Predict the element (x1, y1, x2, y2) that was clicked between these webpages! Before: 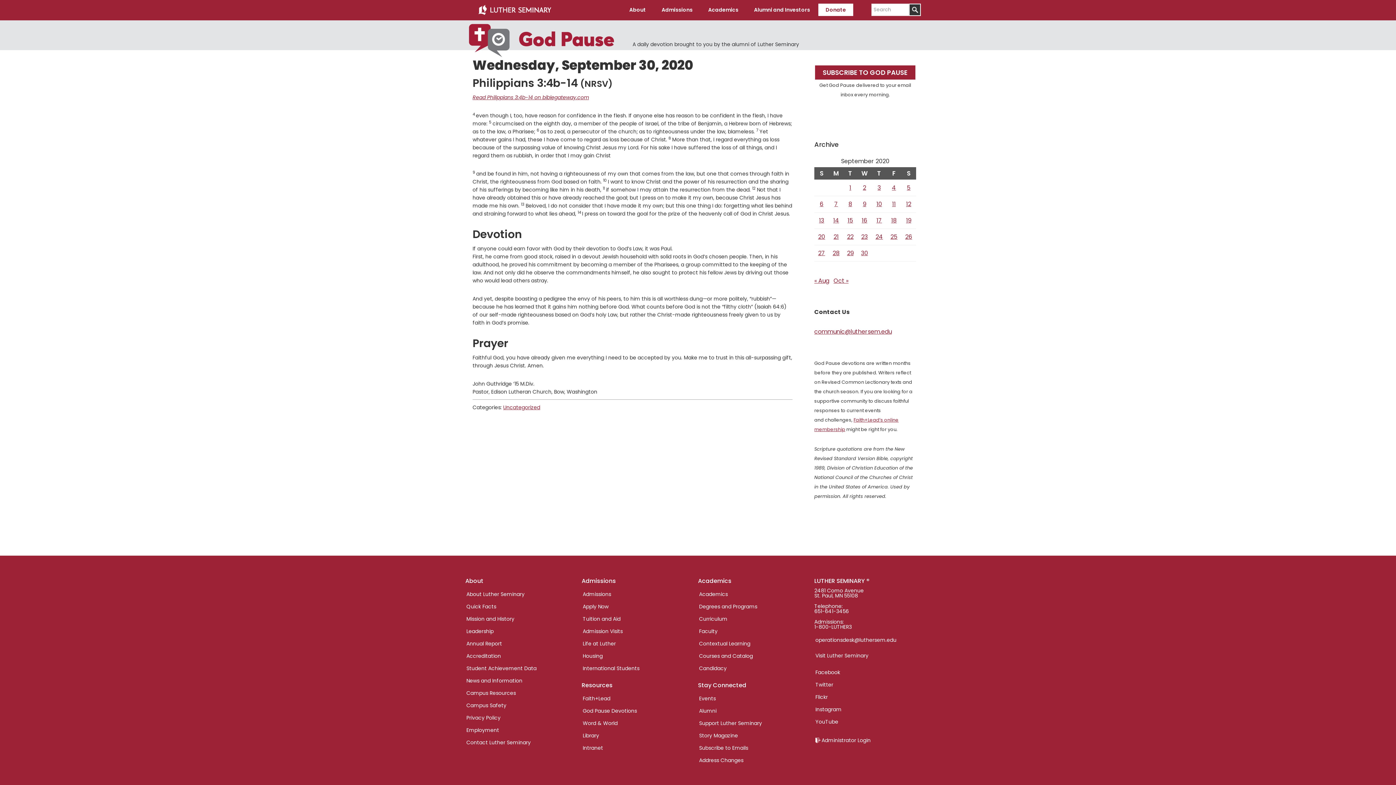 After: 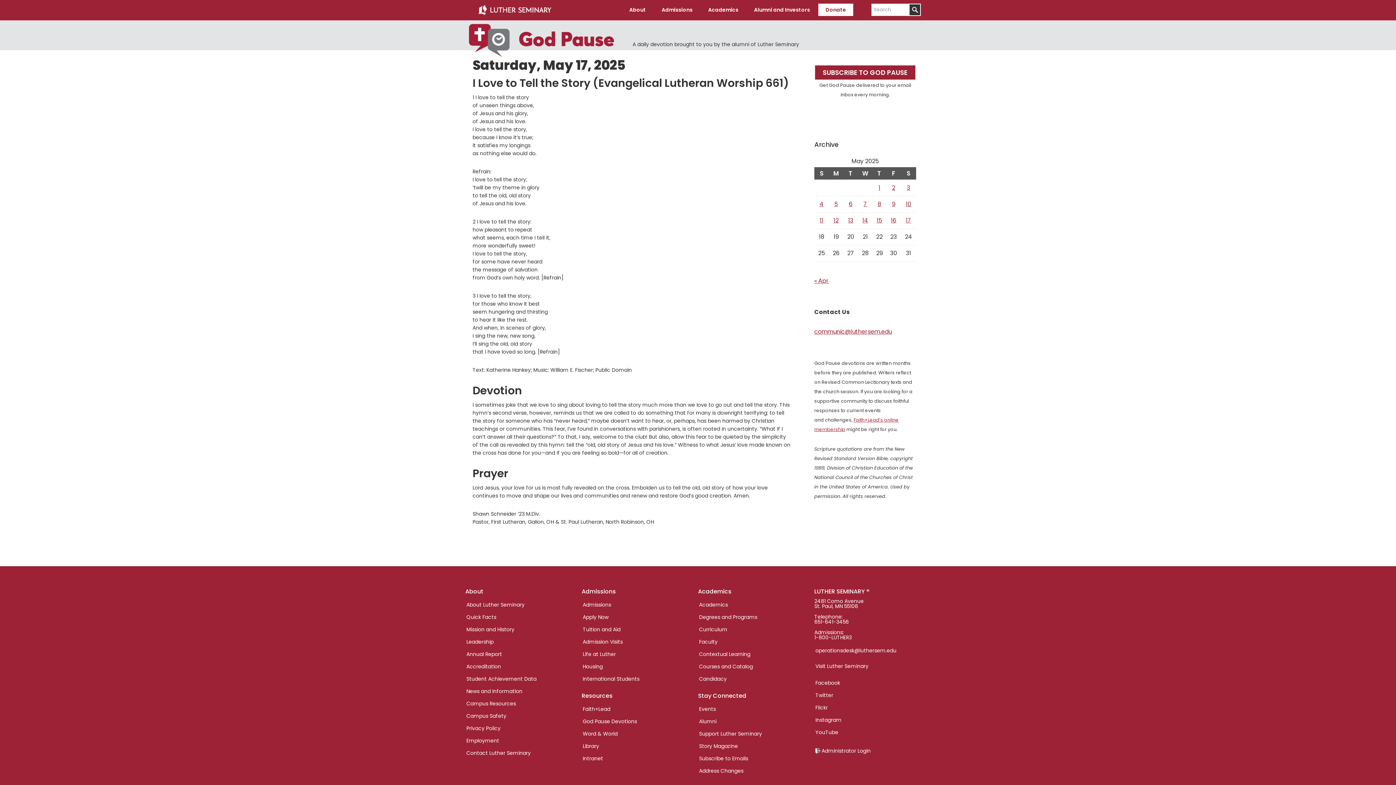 Action: bbox: (469, 24, 614, 50)